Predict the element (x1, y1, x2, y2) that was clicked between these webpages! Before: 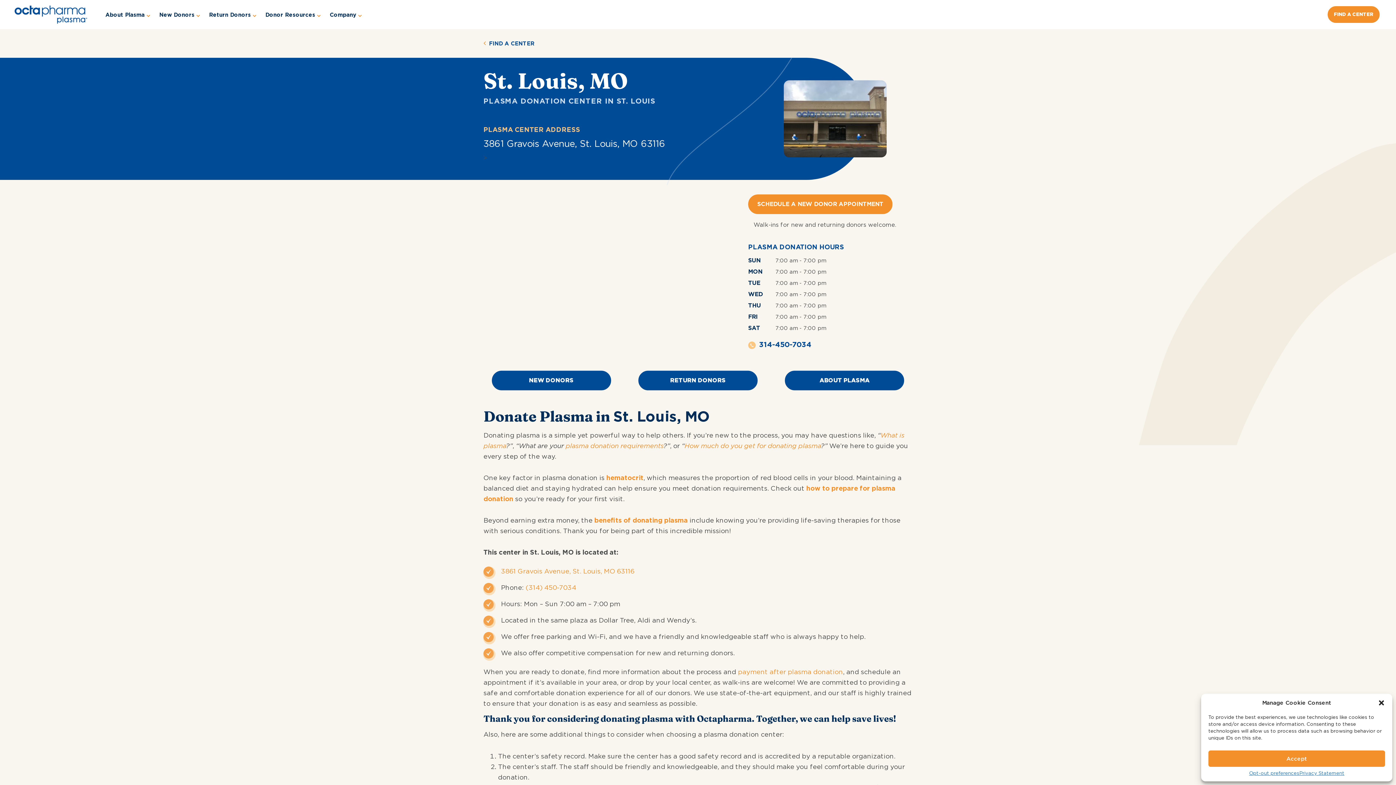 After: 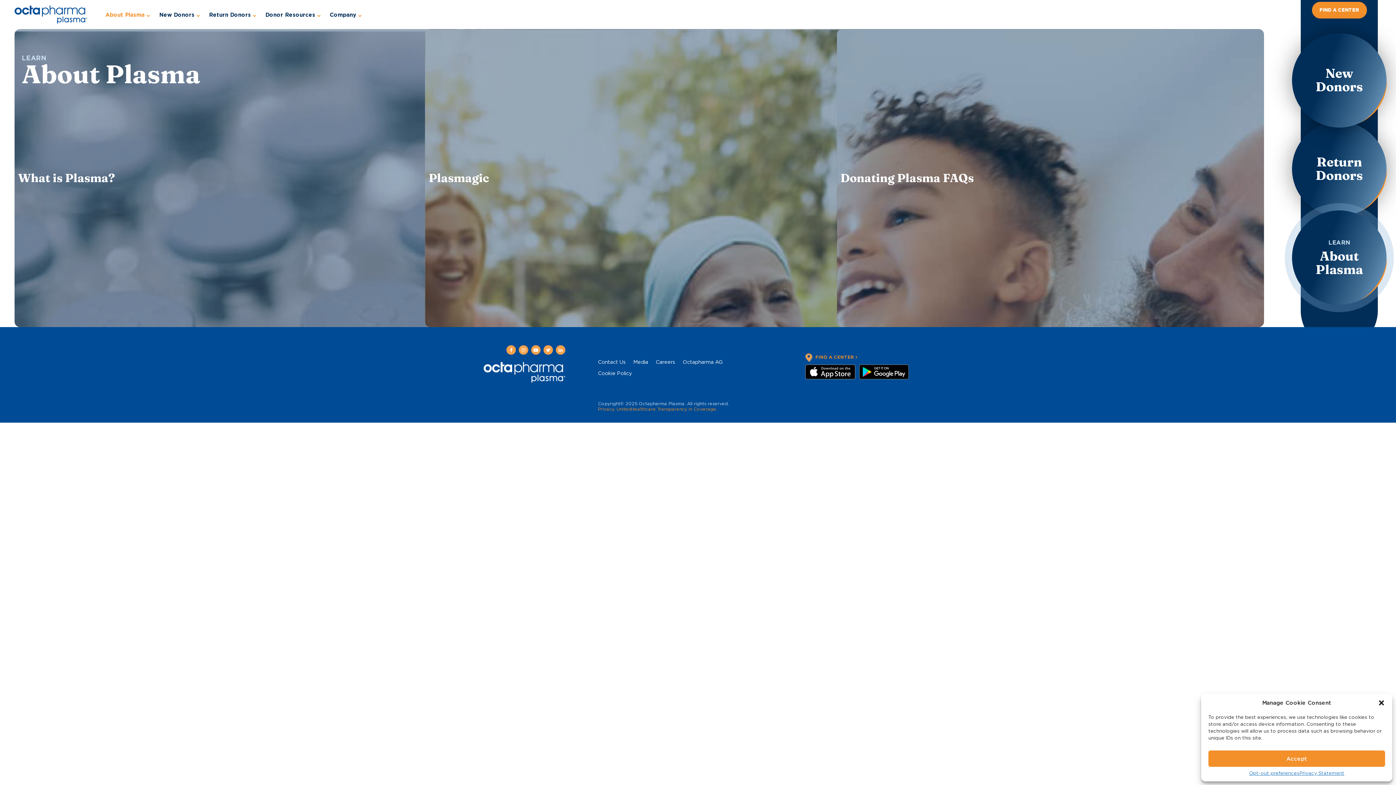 Action: bbox: (105, 11, 150, 18) label: About Plasma